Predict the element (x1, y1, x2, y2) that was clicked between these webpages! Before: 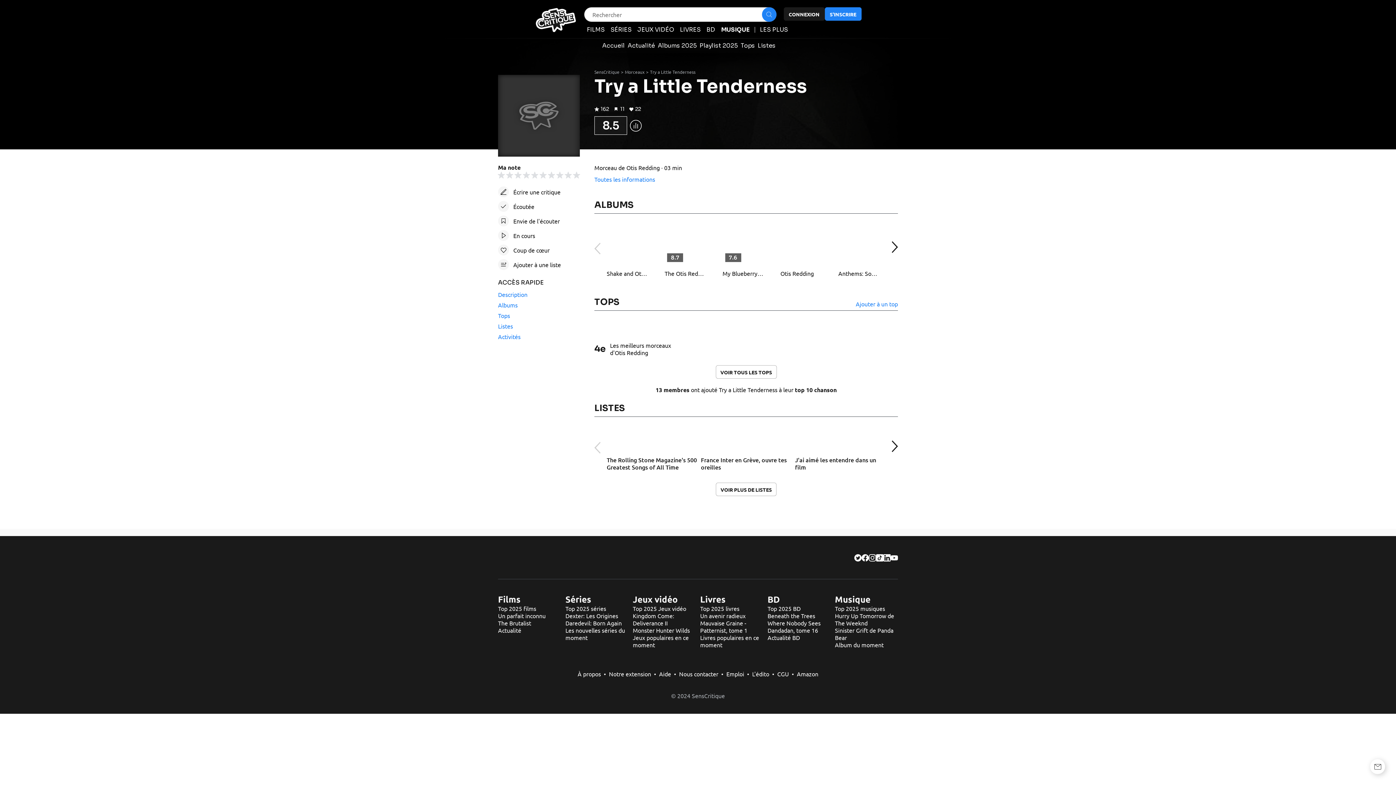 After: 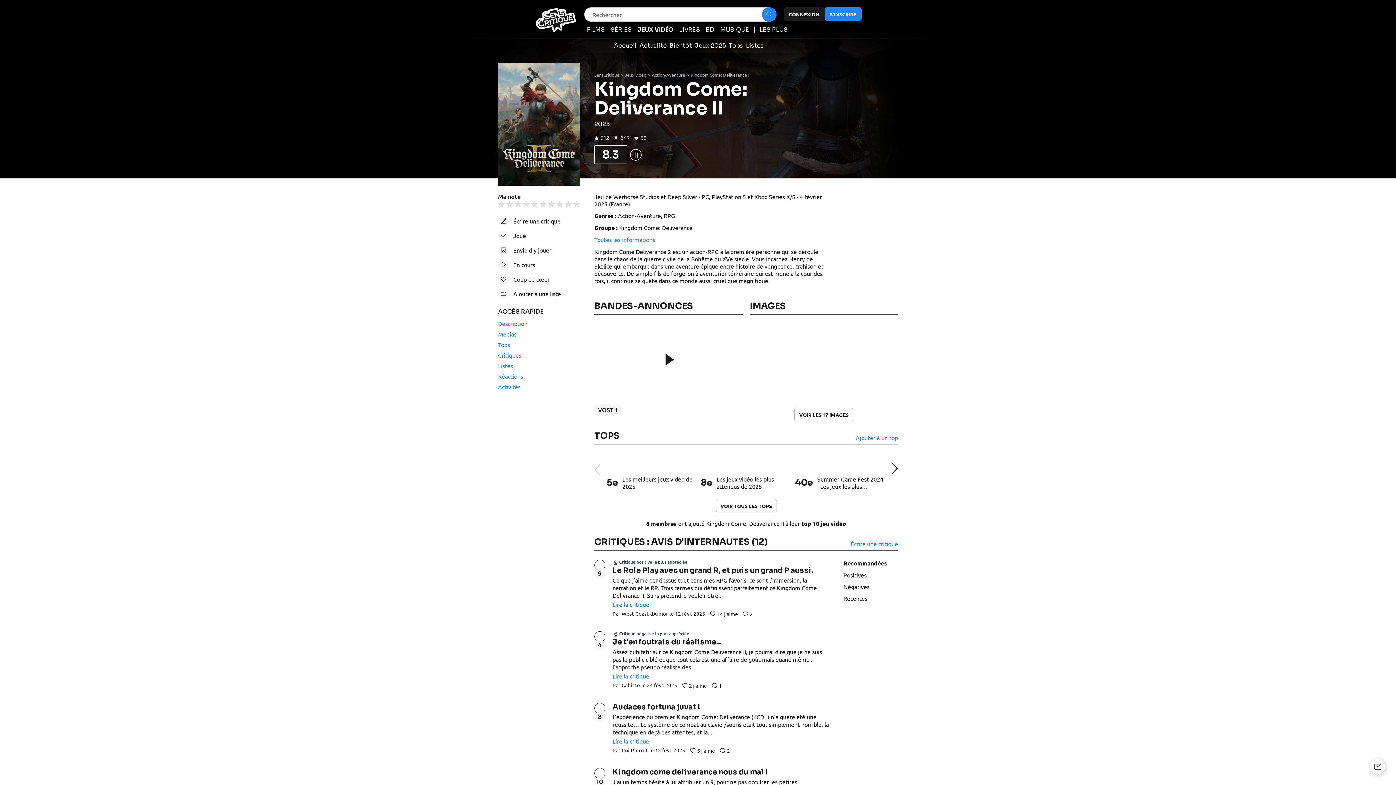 Action: label: Kingdom Come: Deliverance II bbox: (632, 612, 695, 626)